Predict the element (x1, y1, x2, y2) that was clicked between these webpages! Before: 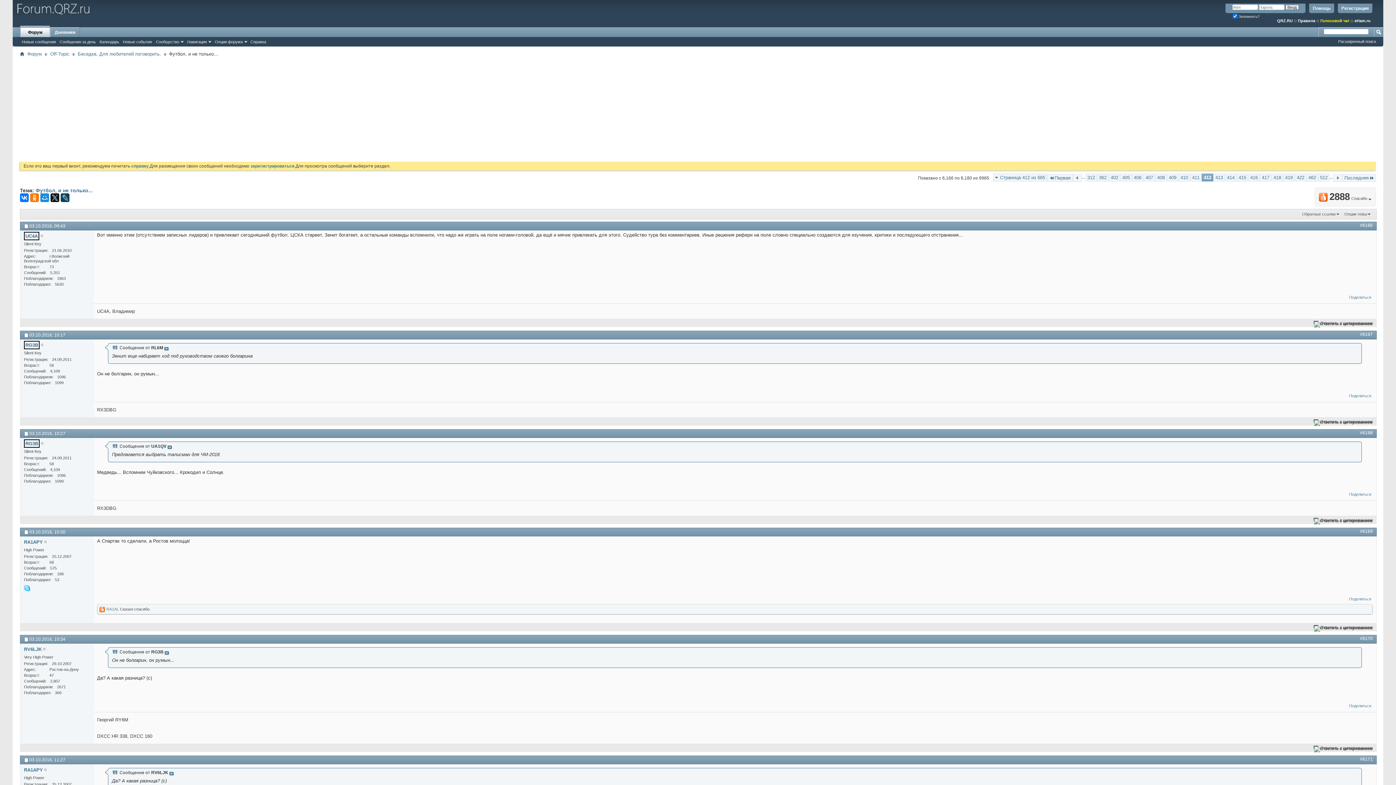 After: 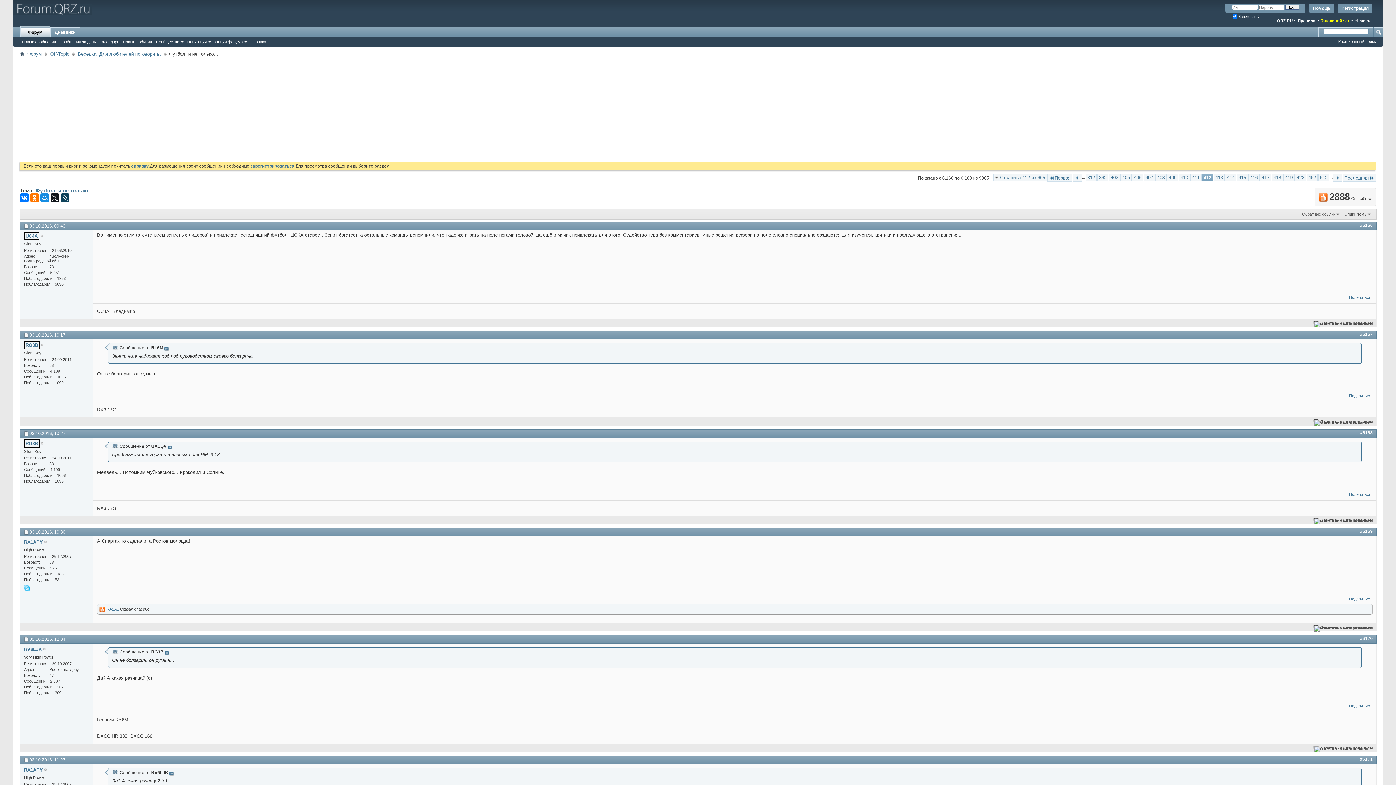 Action: bbox: (250, 163, 294, 168) label: зарегистрироваться